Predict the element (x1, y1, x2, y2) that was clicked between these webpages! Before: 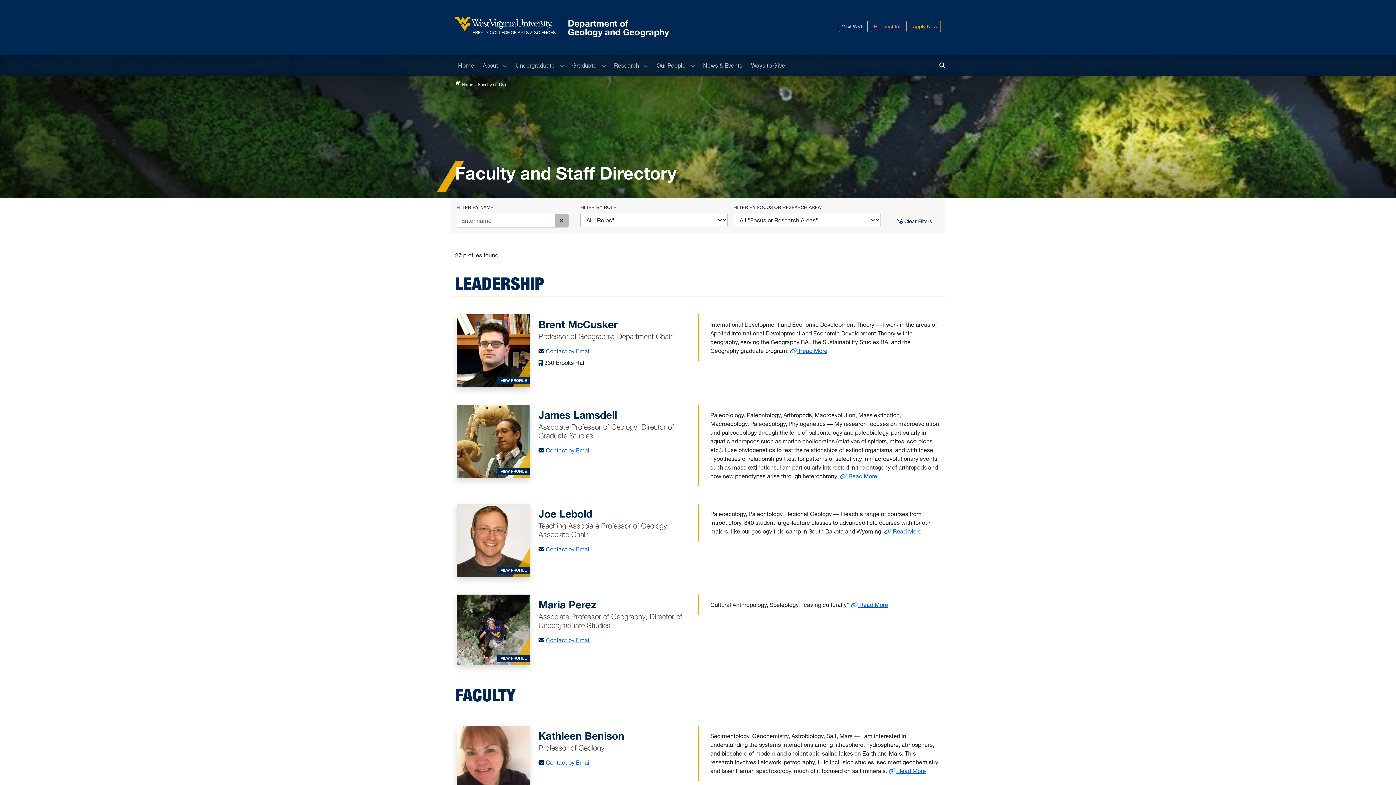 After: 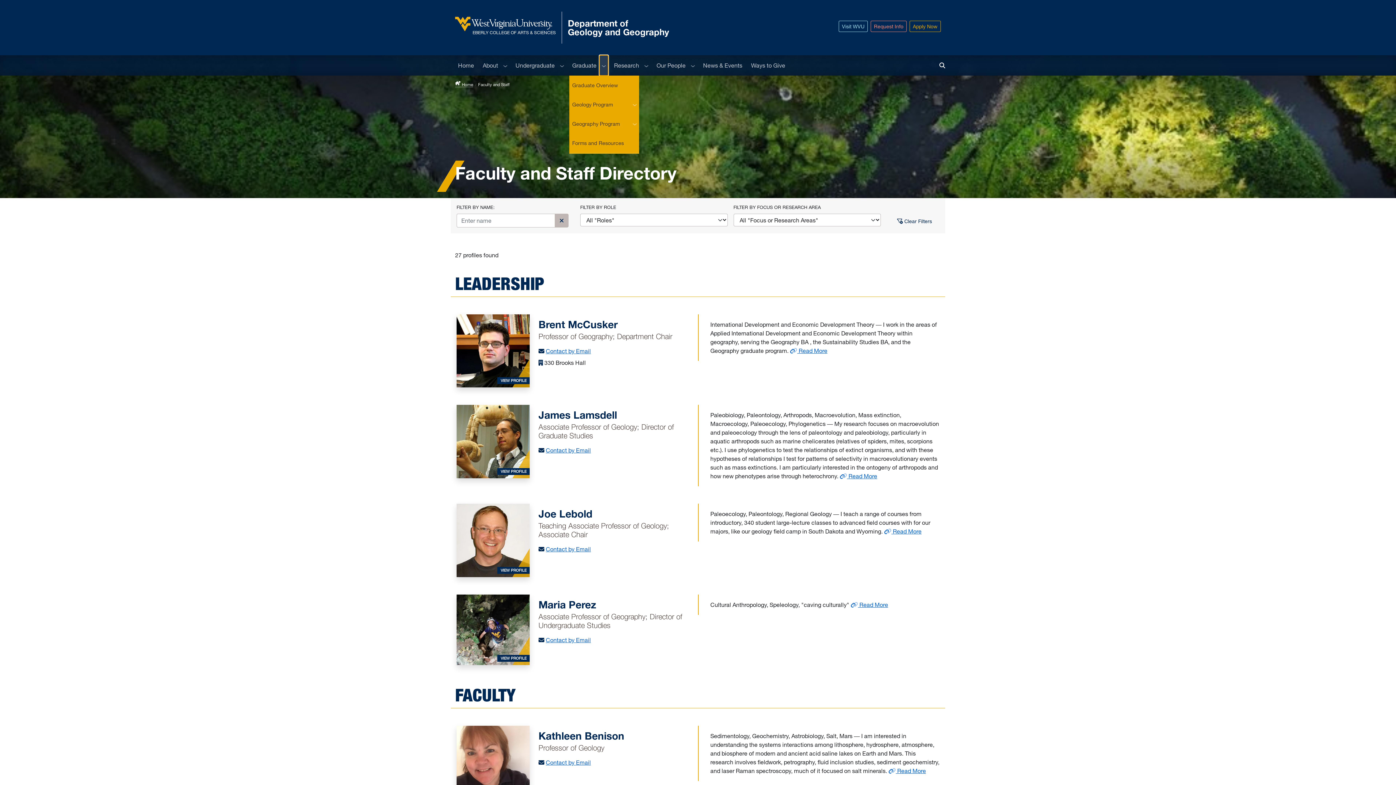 Action: bbox: (599, 55, 608, 75) label: Sub menu